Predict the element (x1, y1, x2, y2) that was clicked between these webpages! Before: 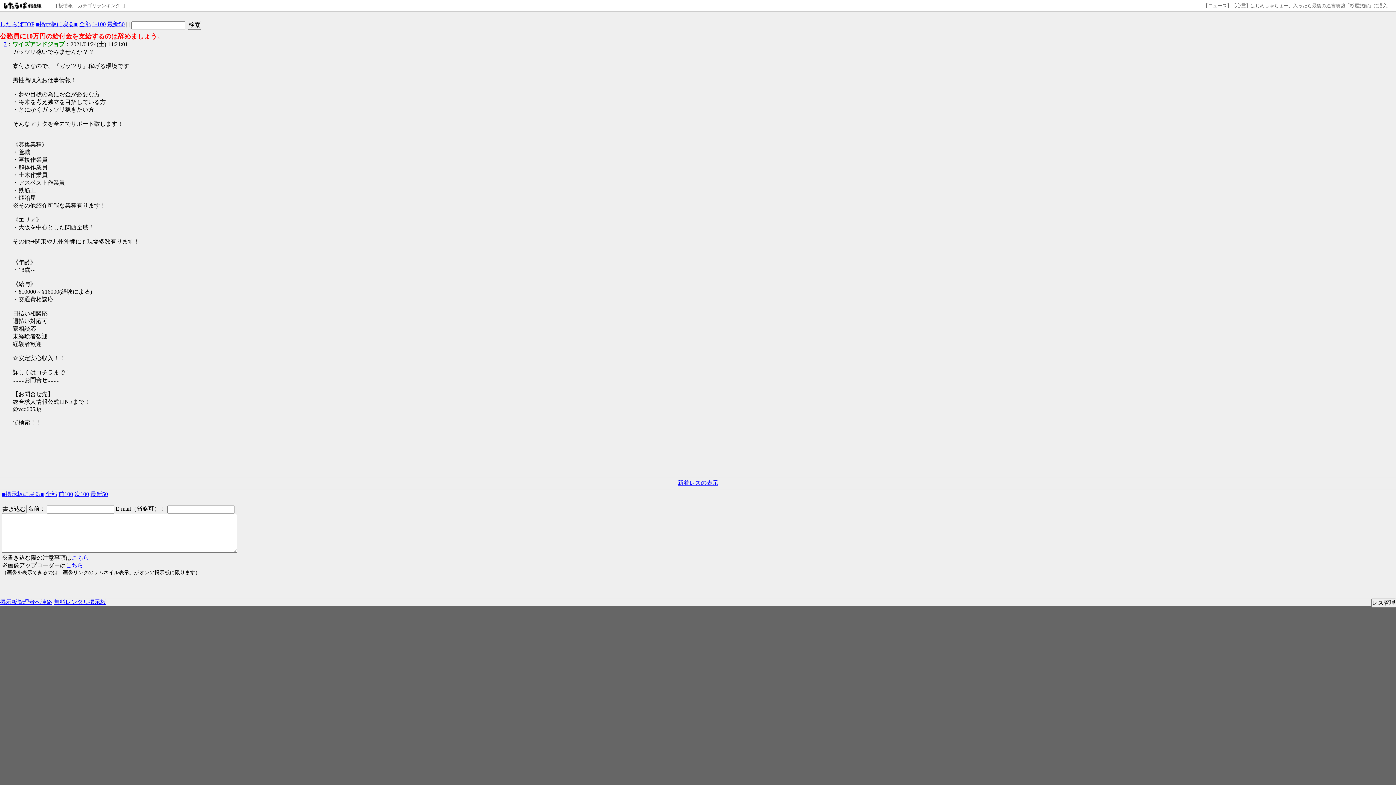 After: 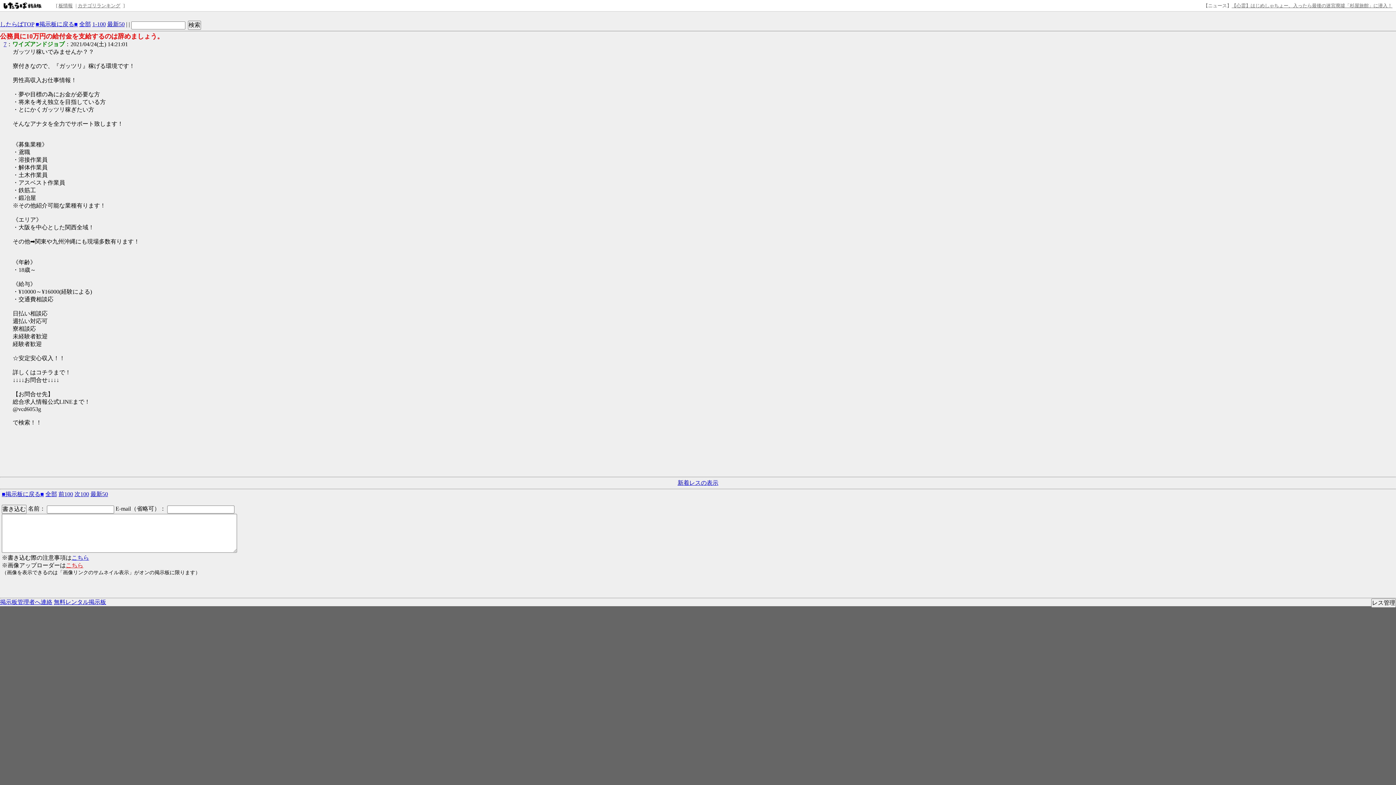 Action: label: こちら bbox: (65, 562, 83, 568)